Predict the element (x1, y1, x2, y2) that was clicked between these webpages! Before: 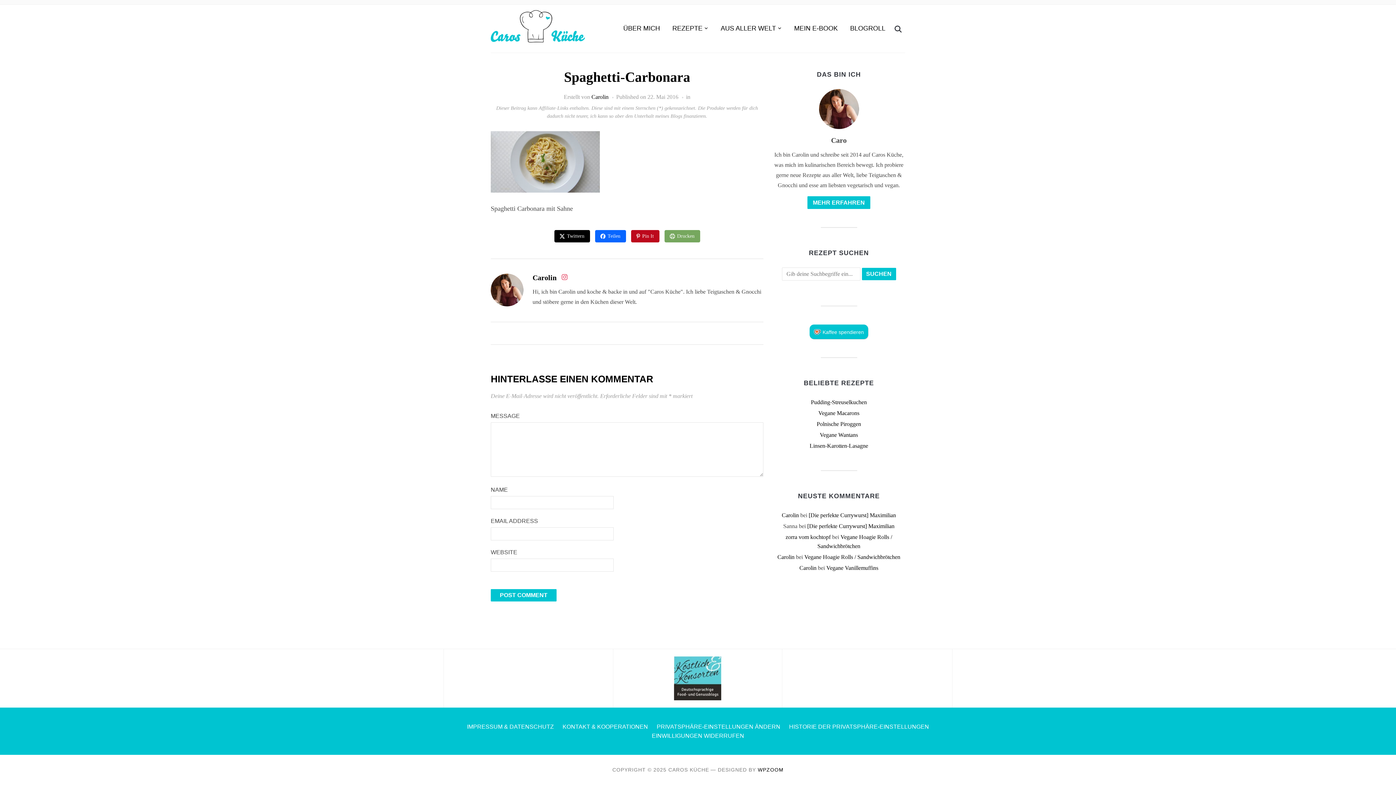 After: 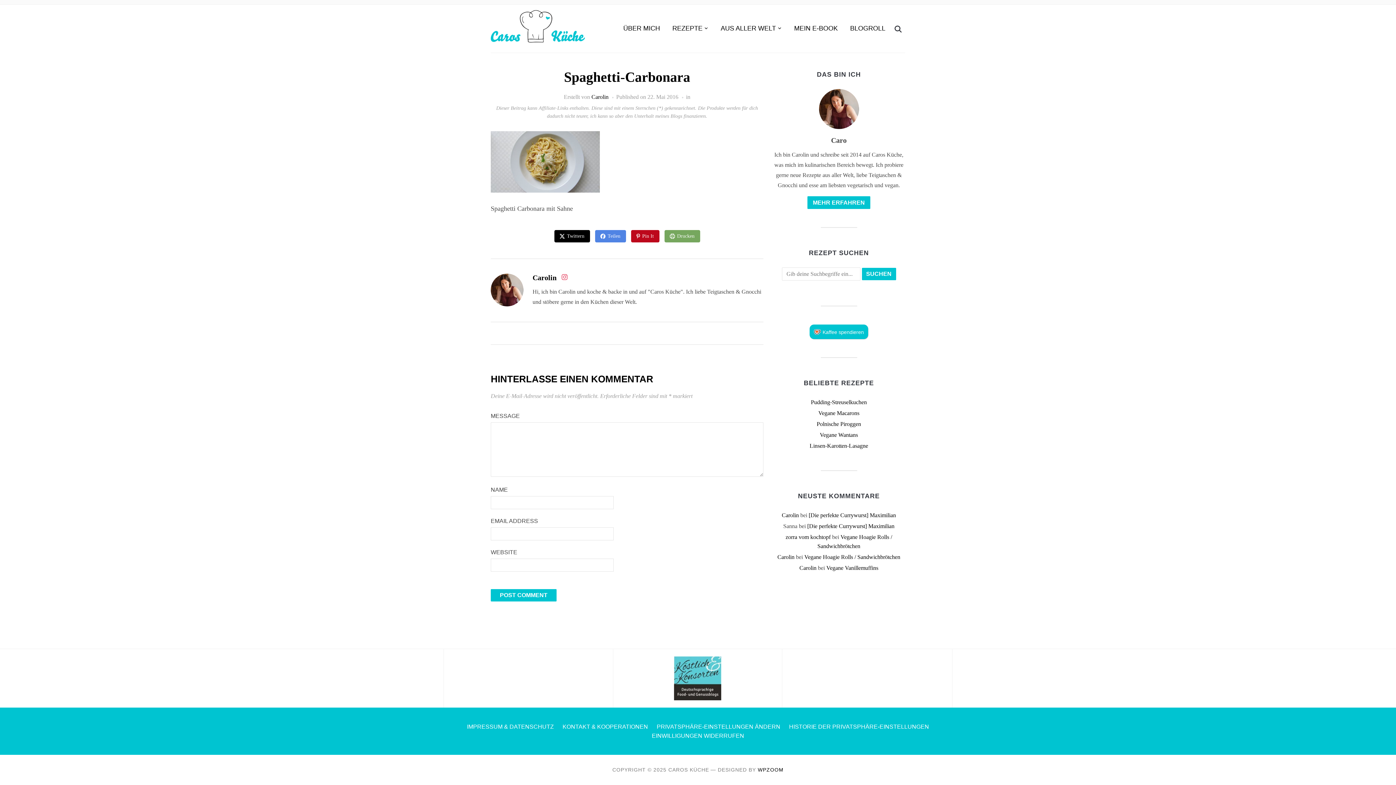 Action: bbox: (595, 230, 626, 242) label: Teilen